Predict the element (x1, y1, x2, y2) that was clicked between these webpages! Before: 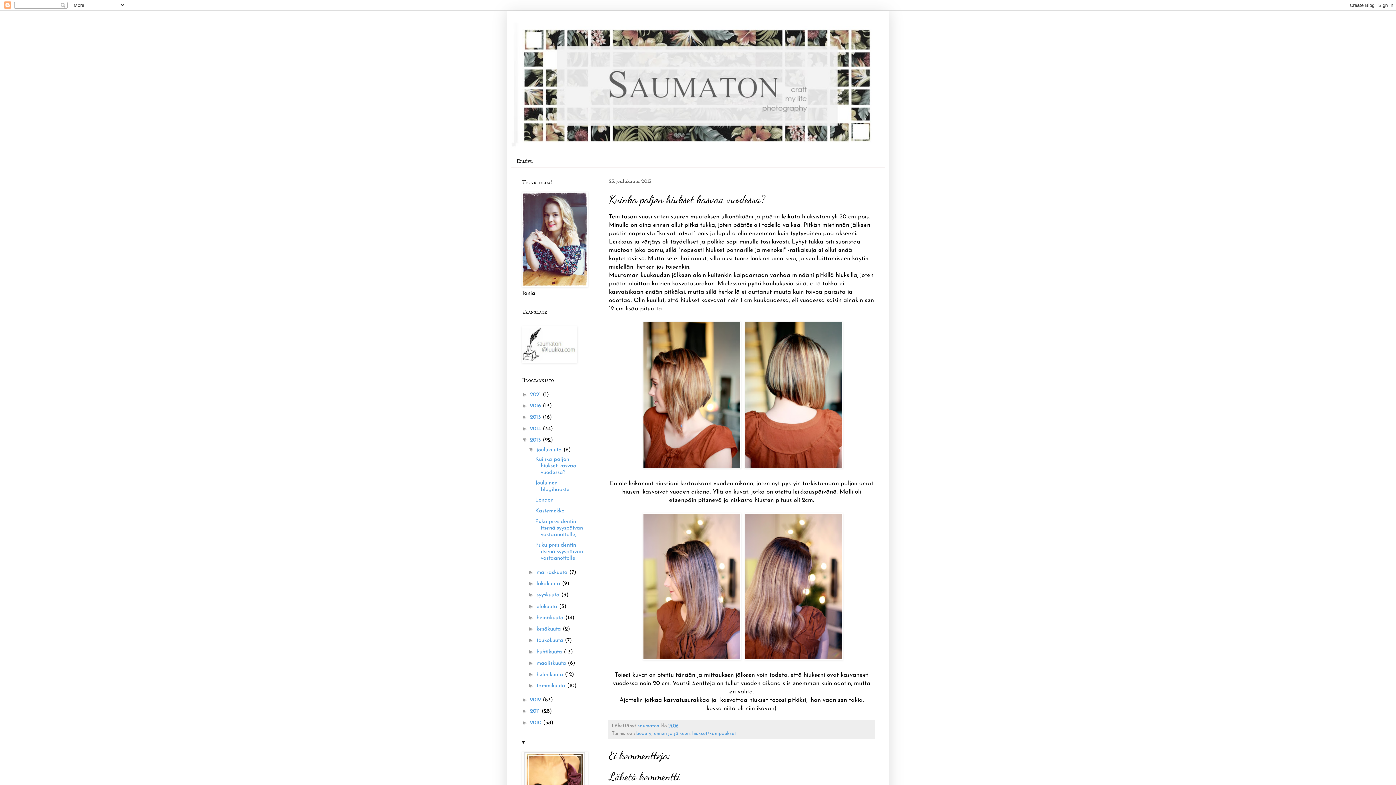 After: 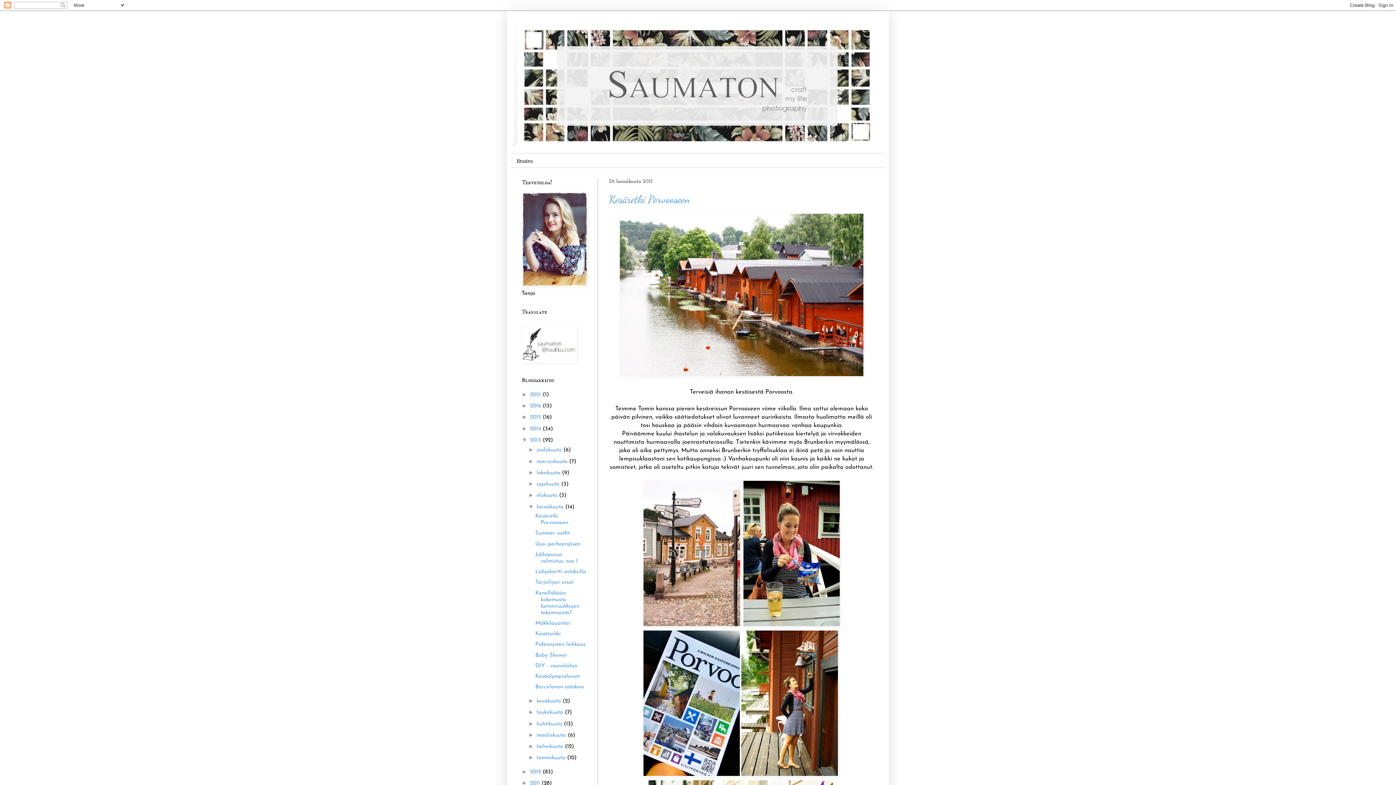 Action: bbox: (536, 615, 565, 621) label: heinäkuuta 